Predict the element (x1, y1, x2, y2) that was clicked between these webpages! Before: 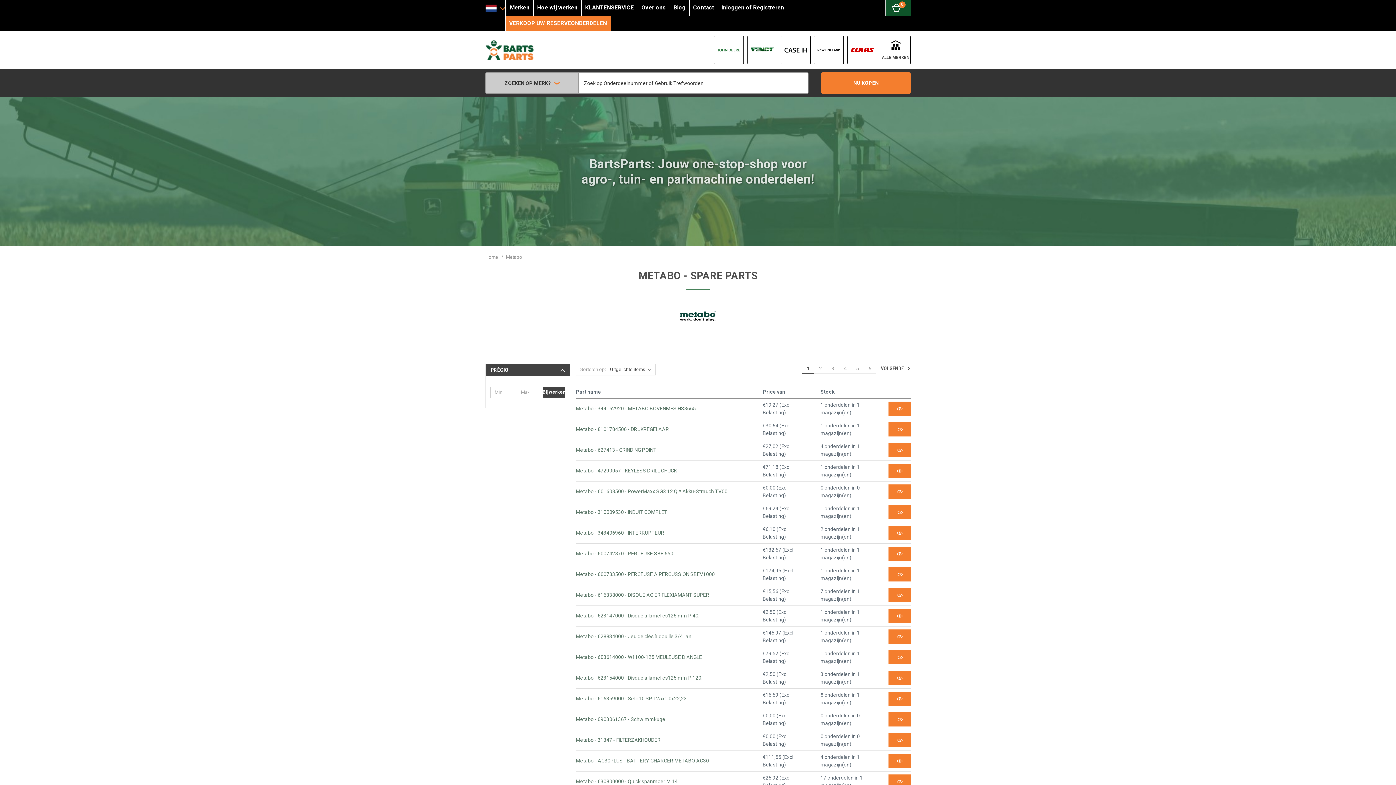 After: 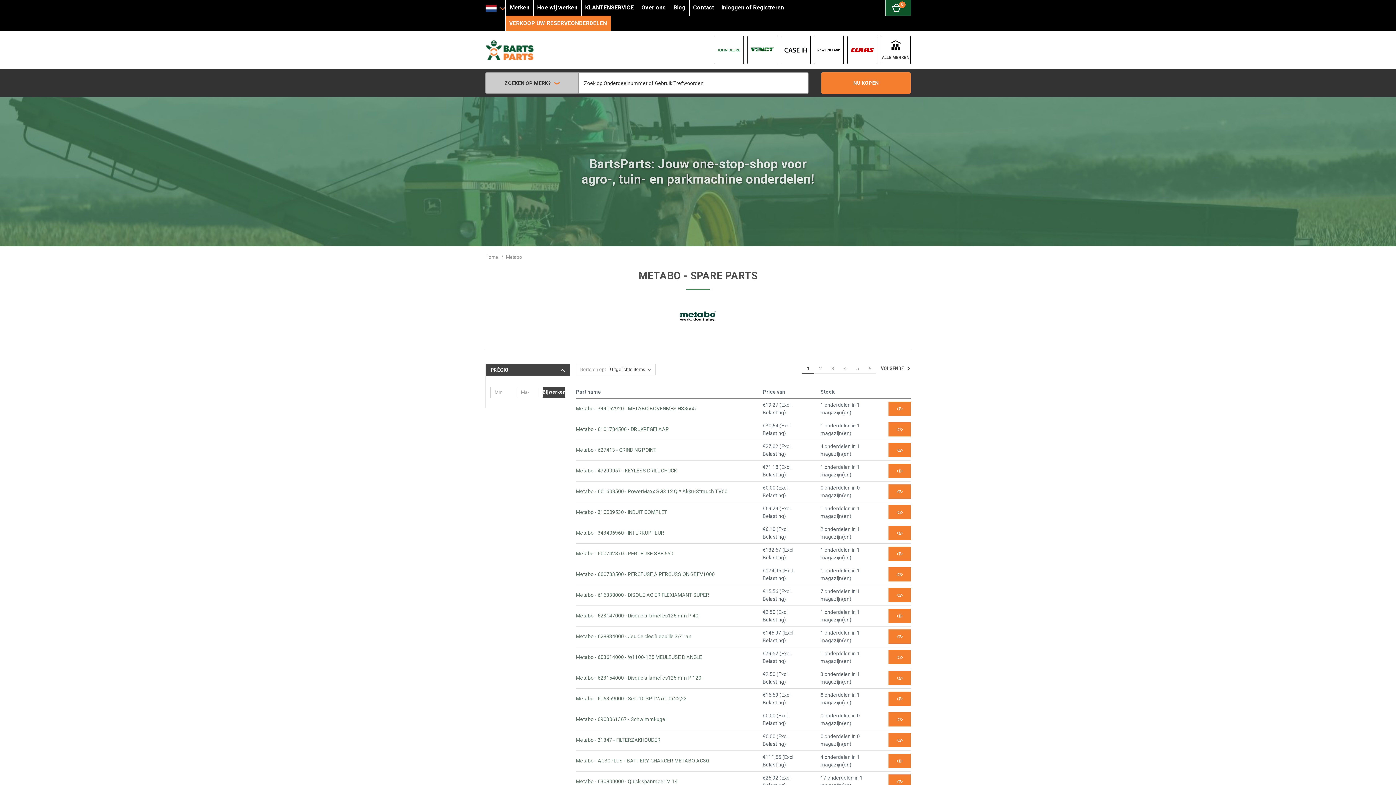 Action: bbox: (821, 72, 910, 93) label: NU KOPEN